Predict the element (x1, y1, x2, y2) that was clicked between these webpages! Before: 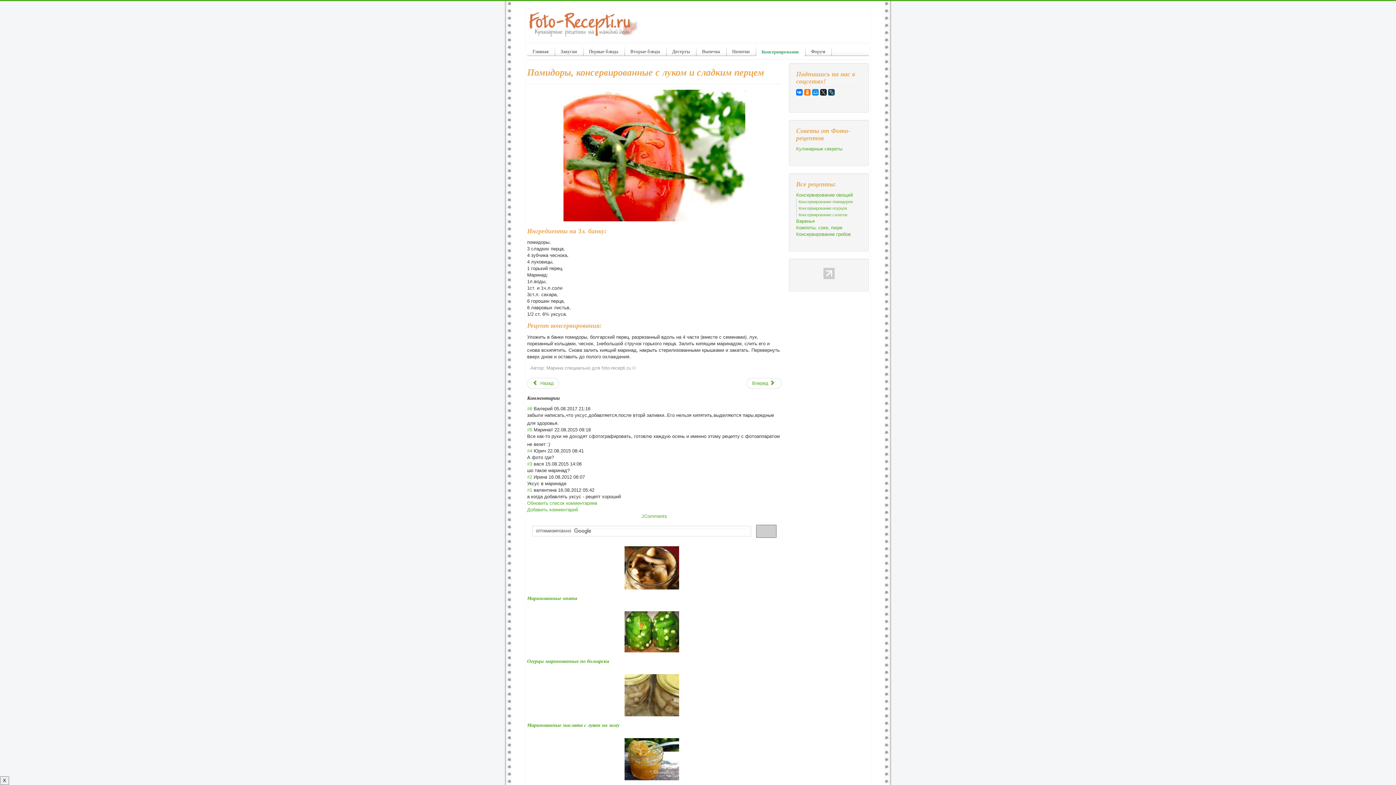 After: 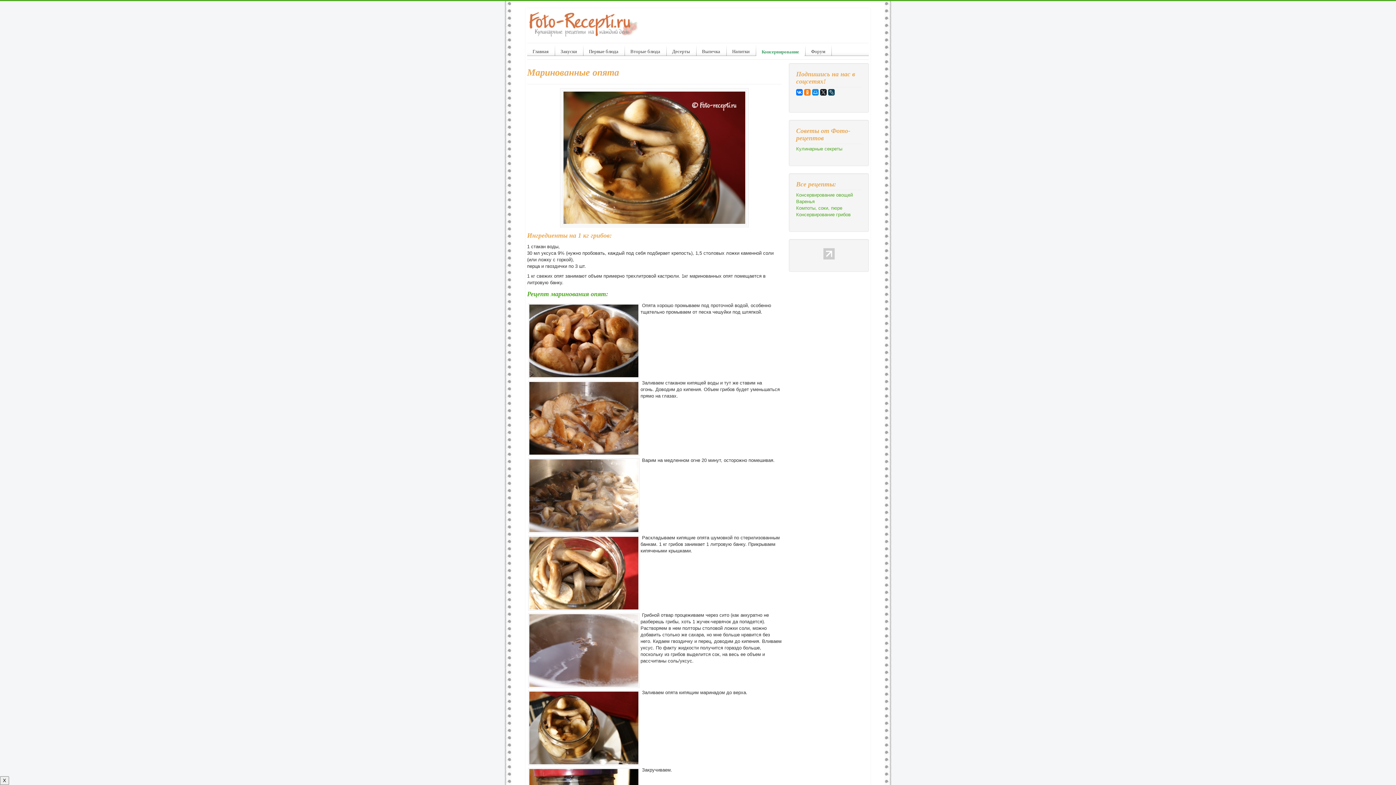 Action: bbox: (622, 565, 681, 570)